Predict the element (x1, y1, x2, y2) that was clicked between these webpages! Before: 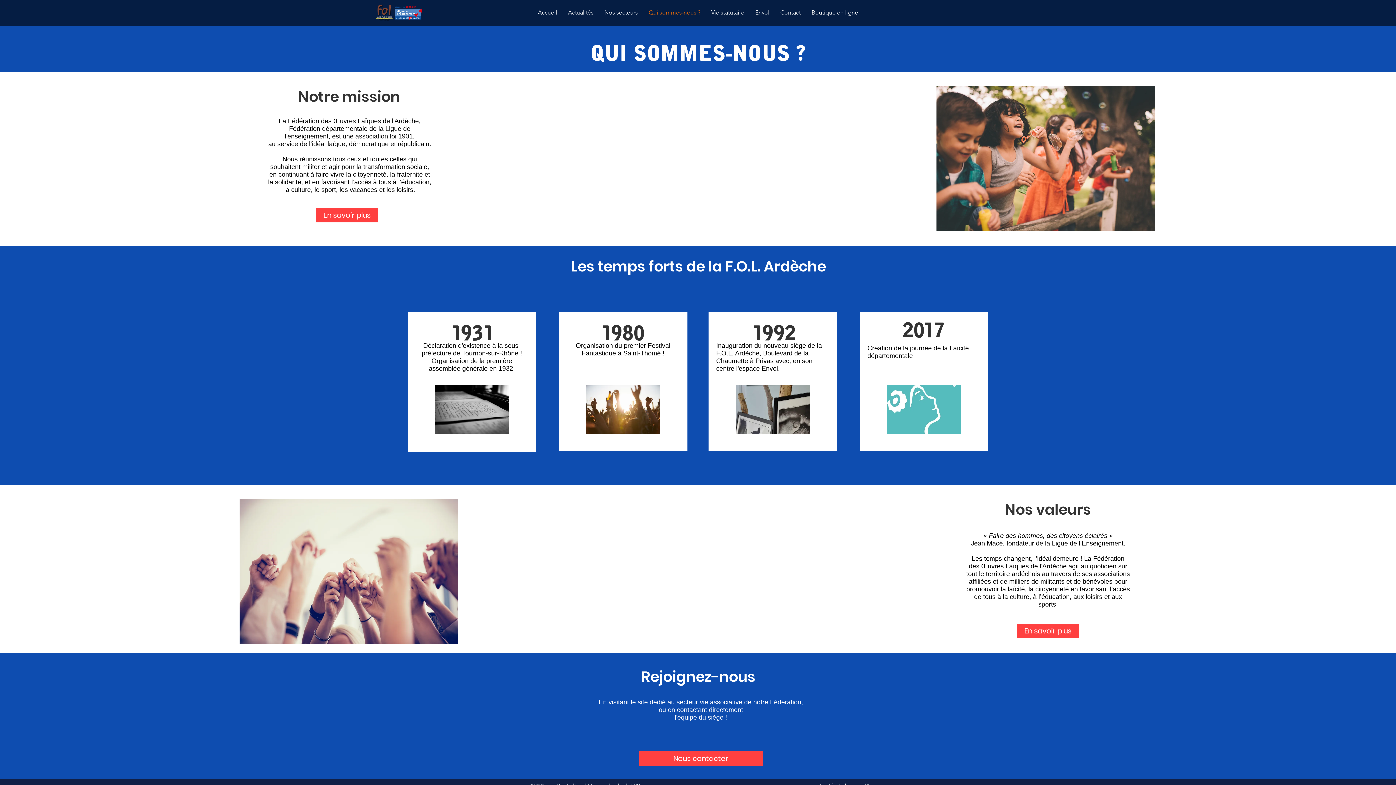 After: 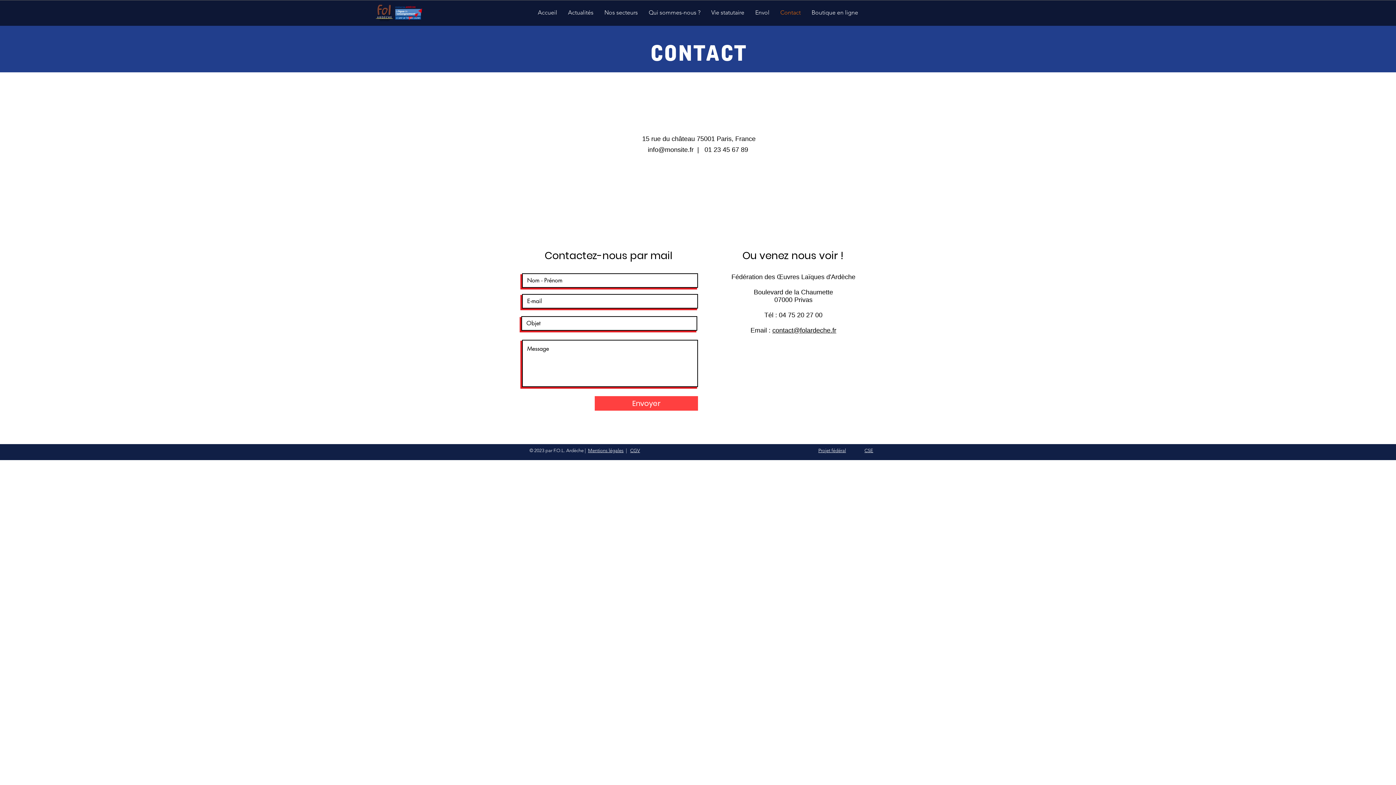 Action: bbox: (775, 4, 806, 20) label: Contact